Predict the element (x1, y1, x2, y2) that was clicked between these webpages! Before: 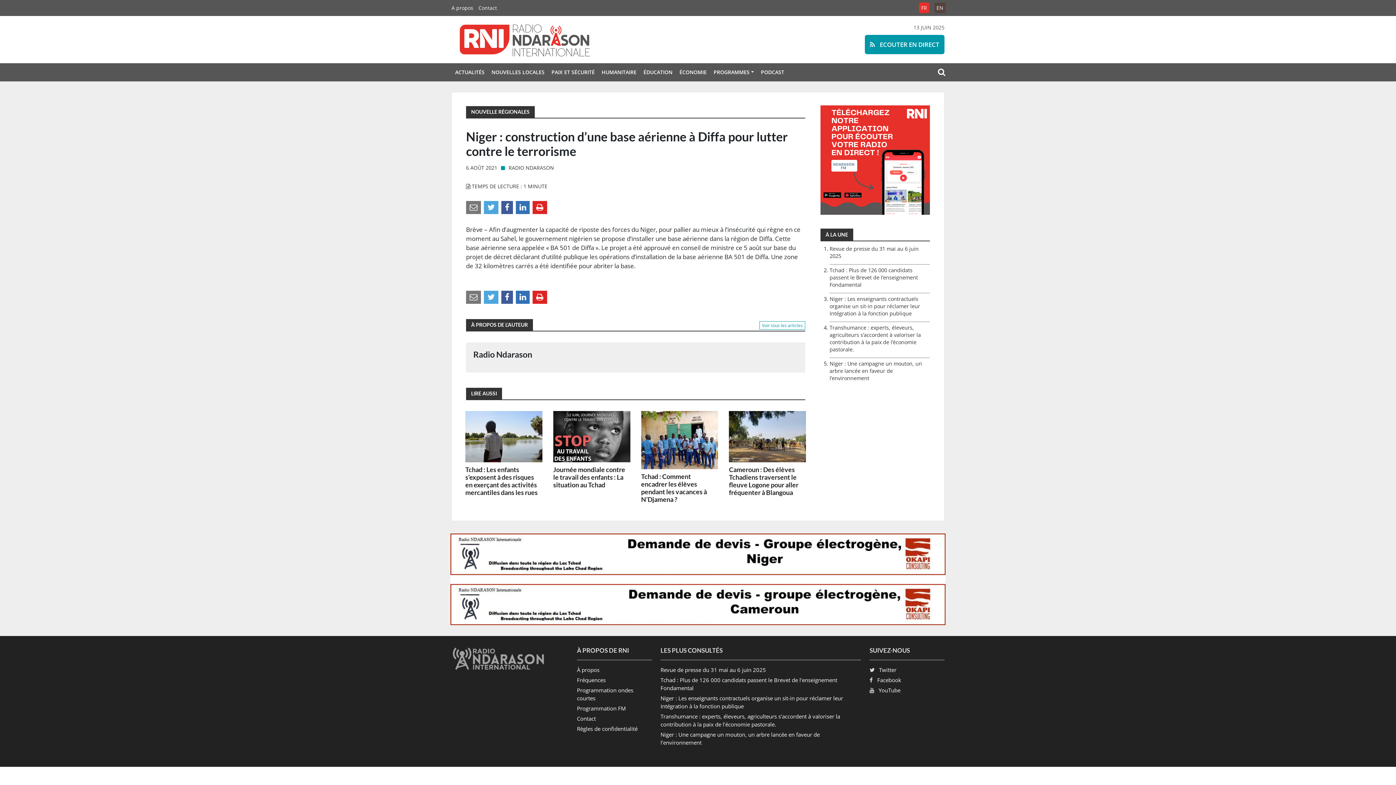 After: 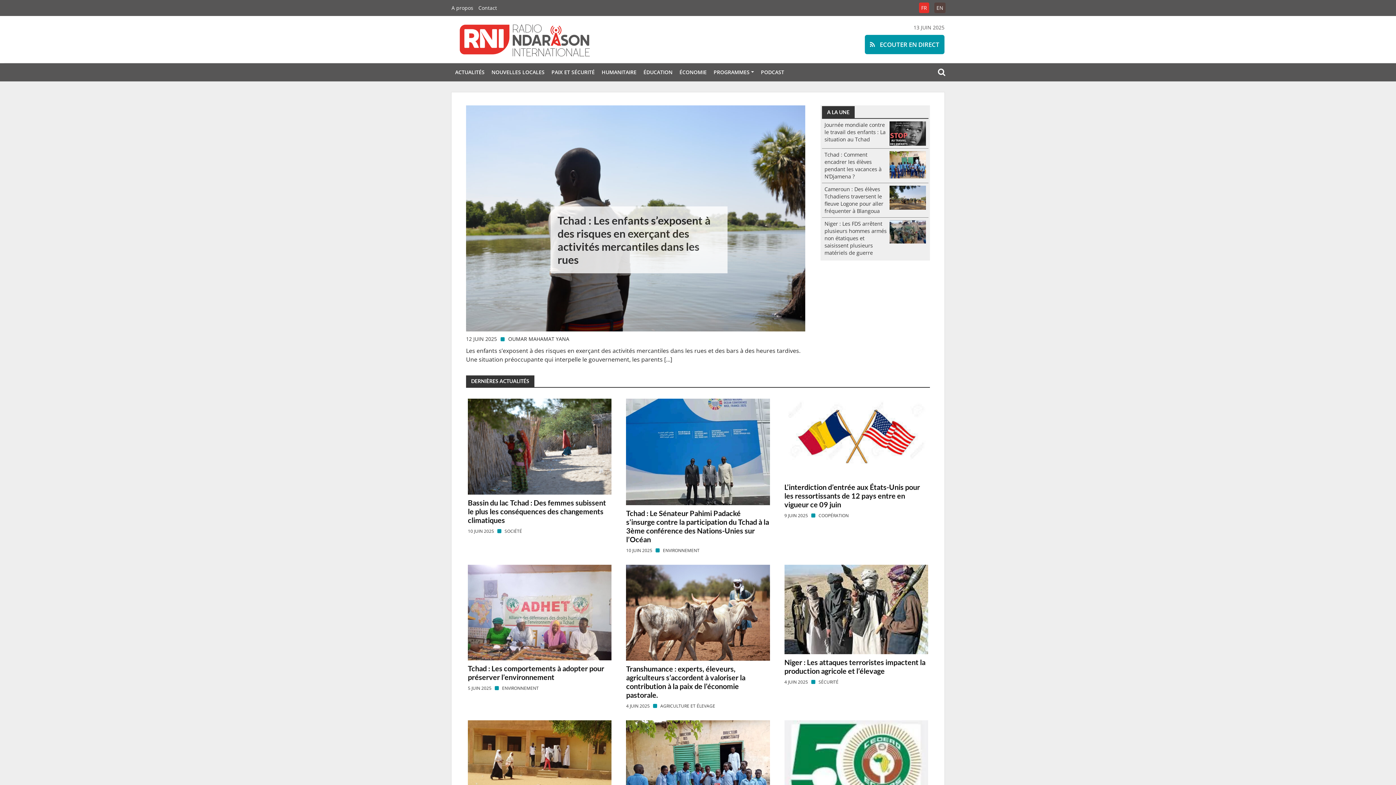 Action: label: FR bbox: (921, 4, 927, 11)